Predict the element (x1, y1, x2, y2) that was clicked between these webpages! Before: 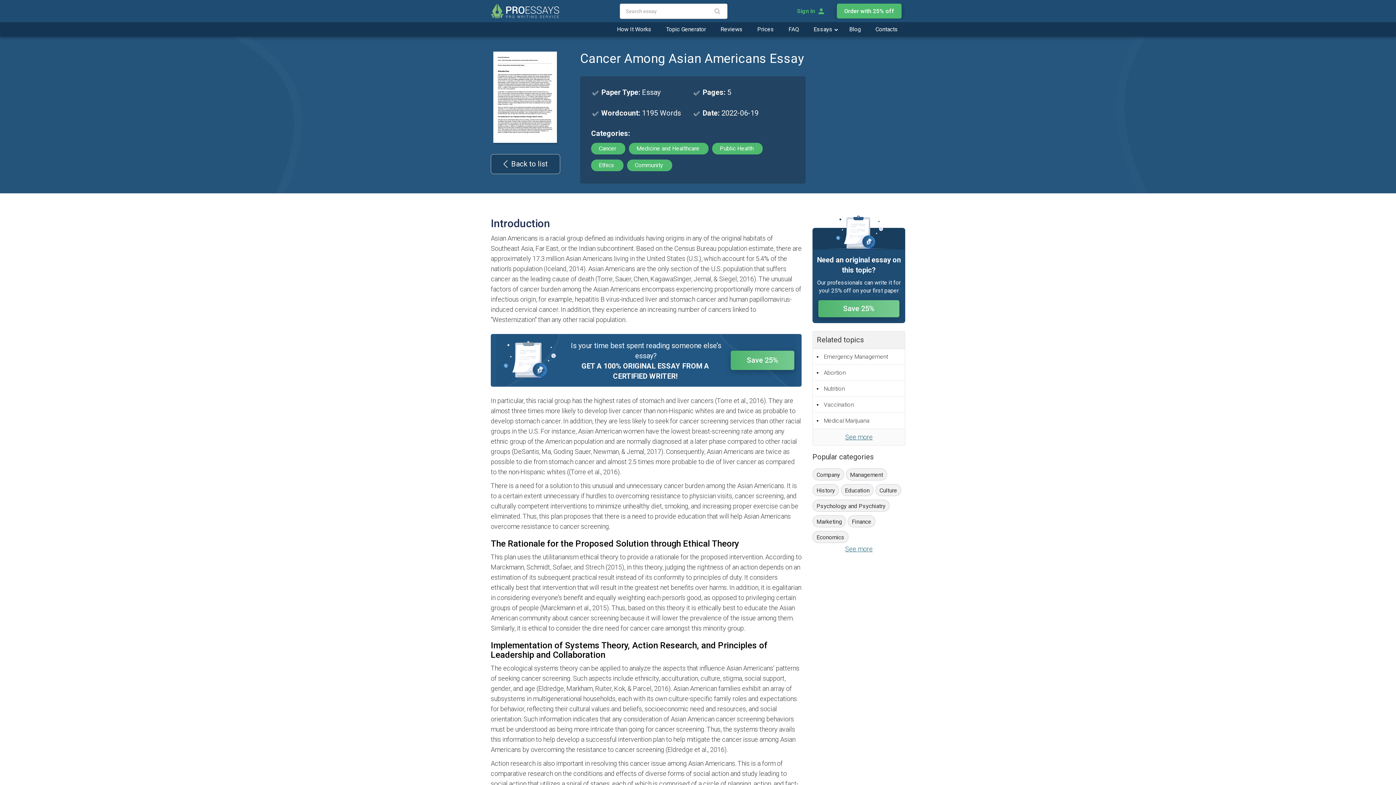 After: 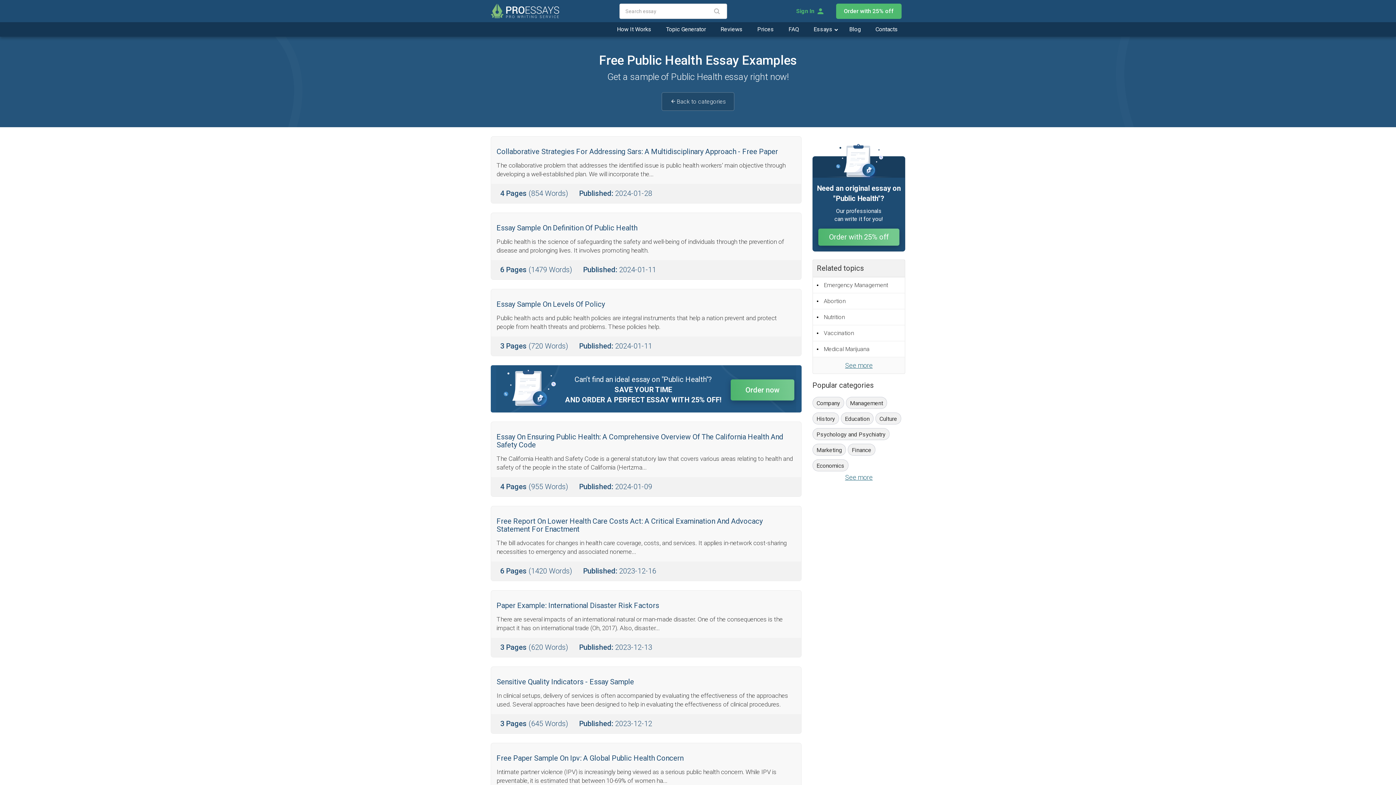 Action: bbox: (712, 142, 762, 154) label: Public Health 